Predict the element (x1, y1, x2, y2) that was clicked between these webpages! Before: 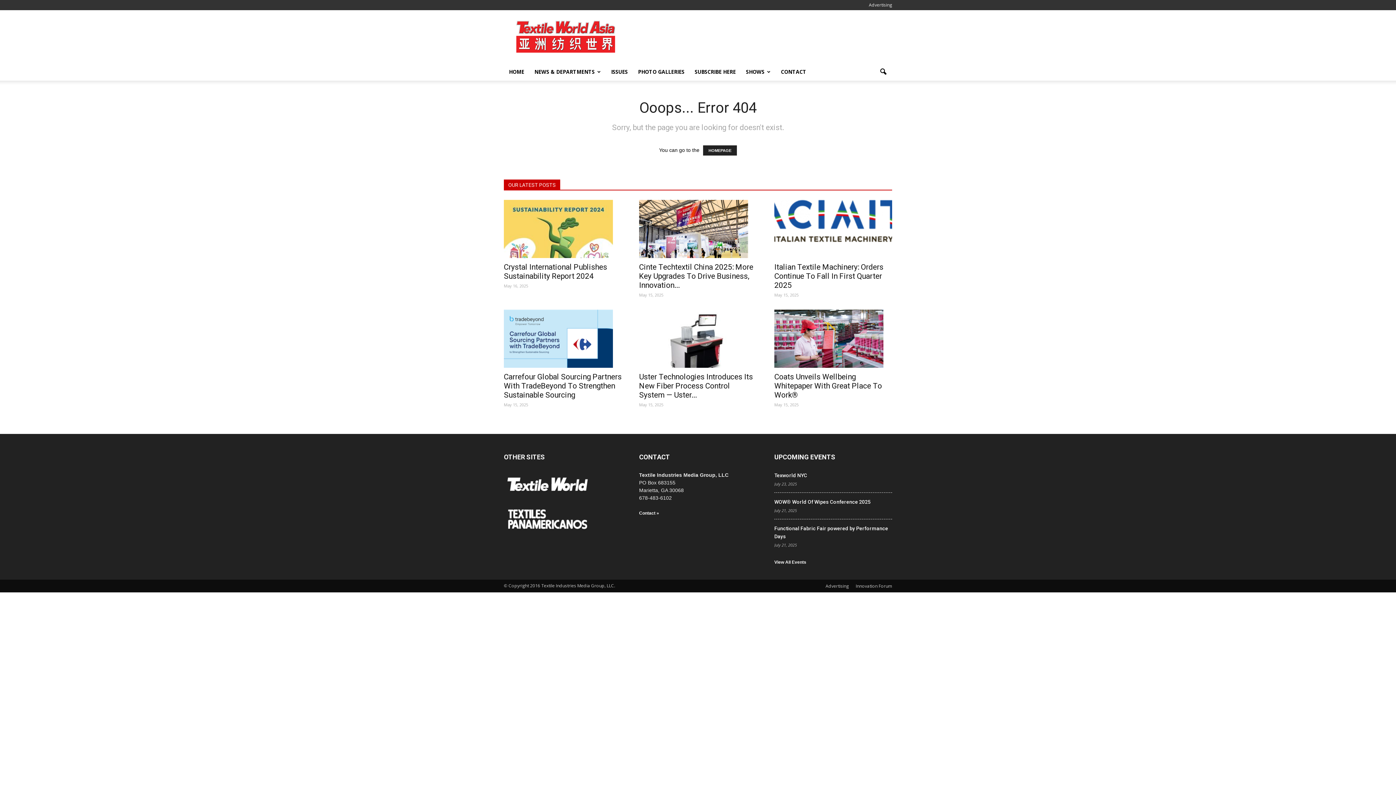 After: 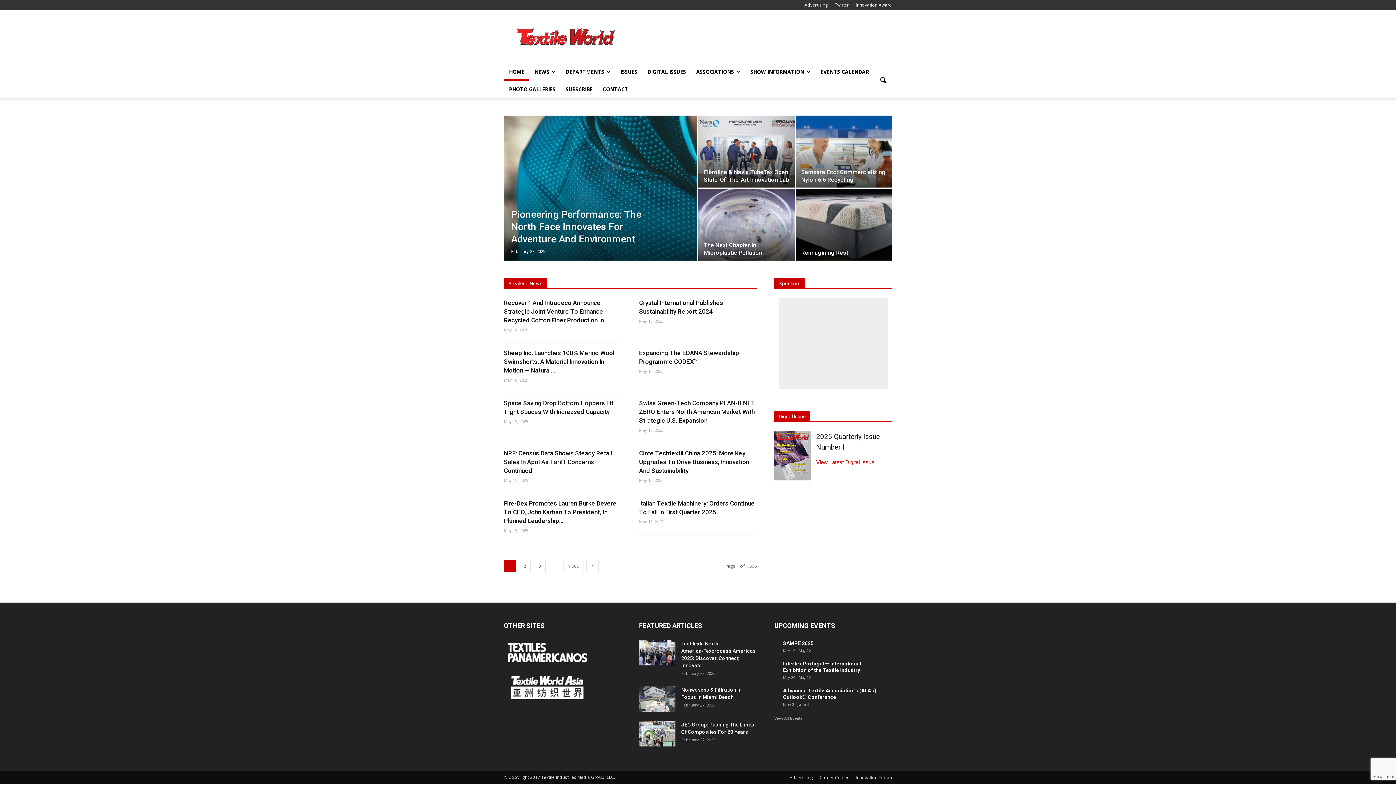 Action: label: UPCOMING EVENTS bbox: (774, 454, 835, 460)